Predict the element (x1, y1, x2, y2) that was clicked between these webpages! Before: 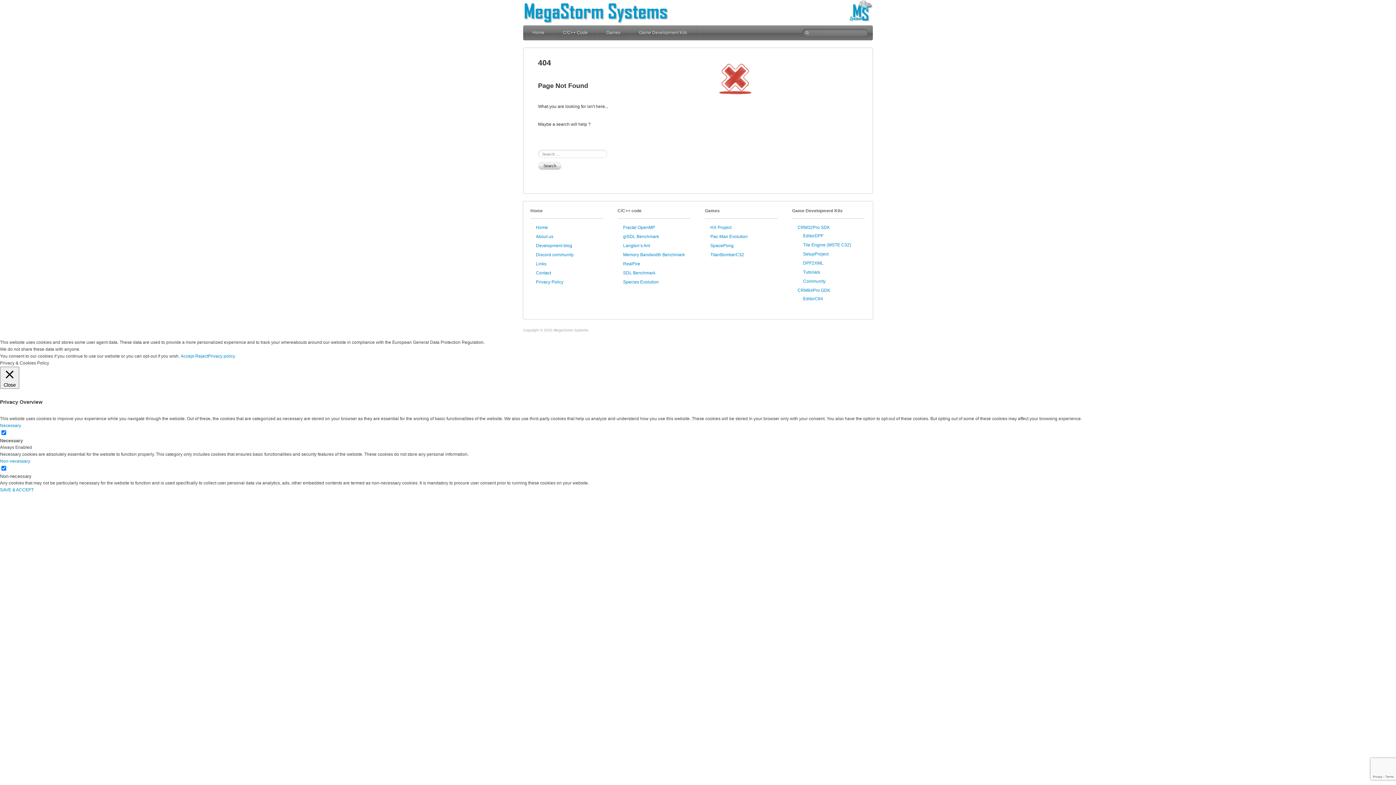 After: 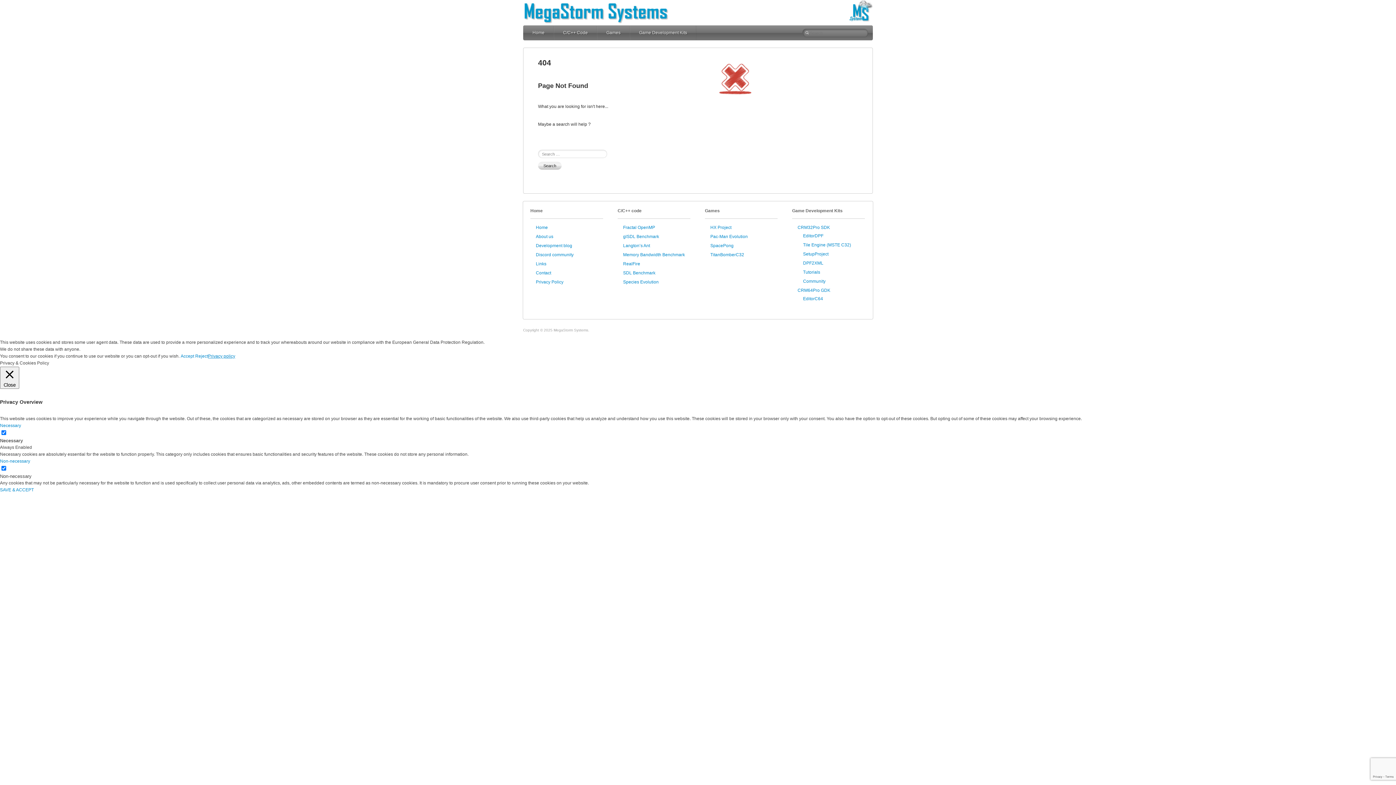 Action: label: Privacy policy bbox: (208, 353, 235, 358)